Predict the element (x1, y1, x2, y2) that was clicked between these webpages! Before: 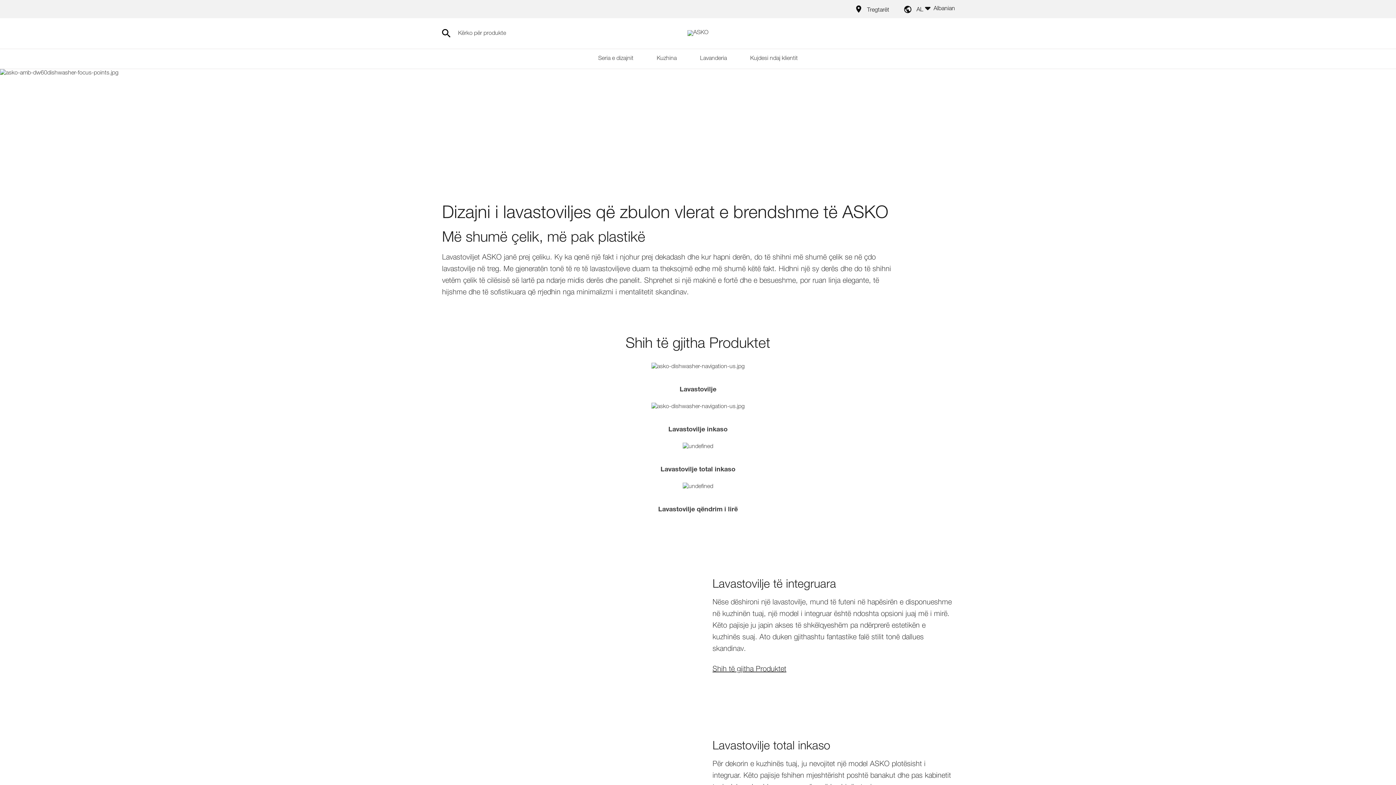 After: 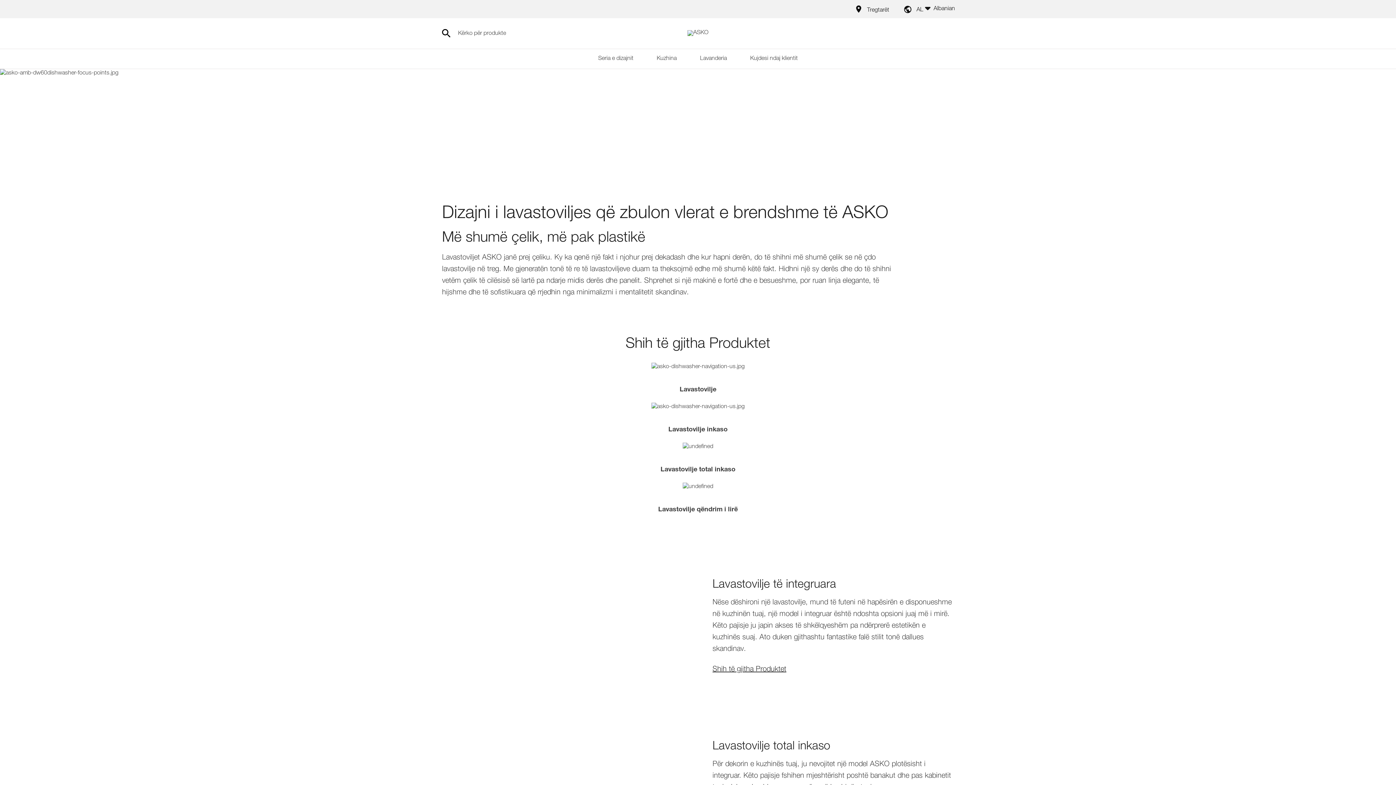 Action: bbox: (687, 30, 708, 36)